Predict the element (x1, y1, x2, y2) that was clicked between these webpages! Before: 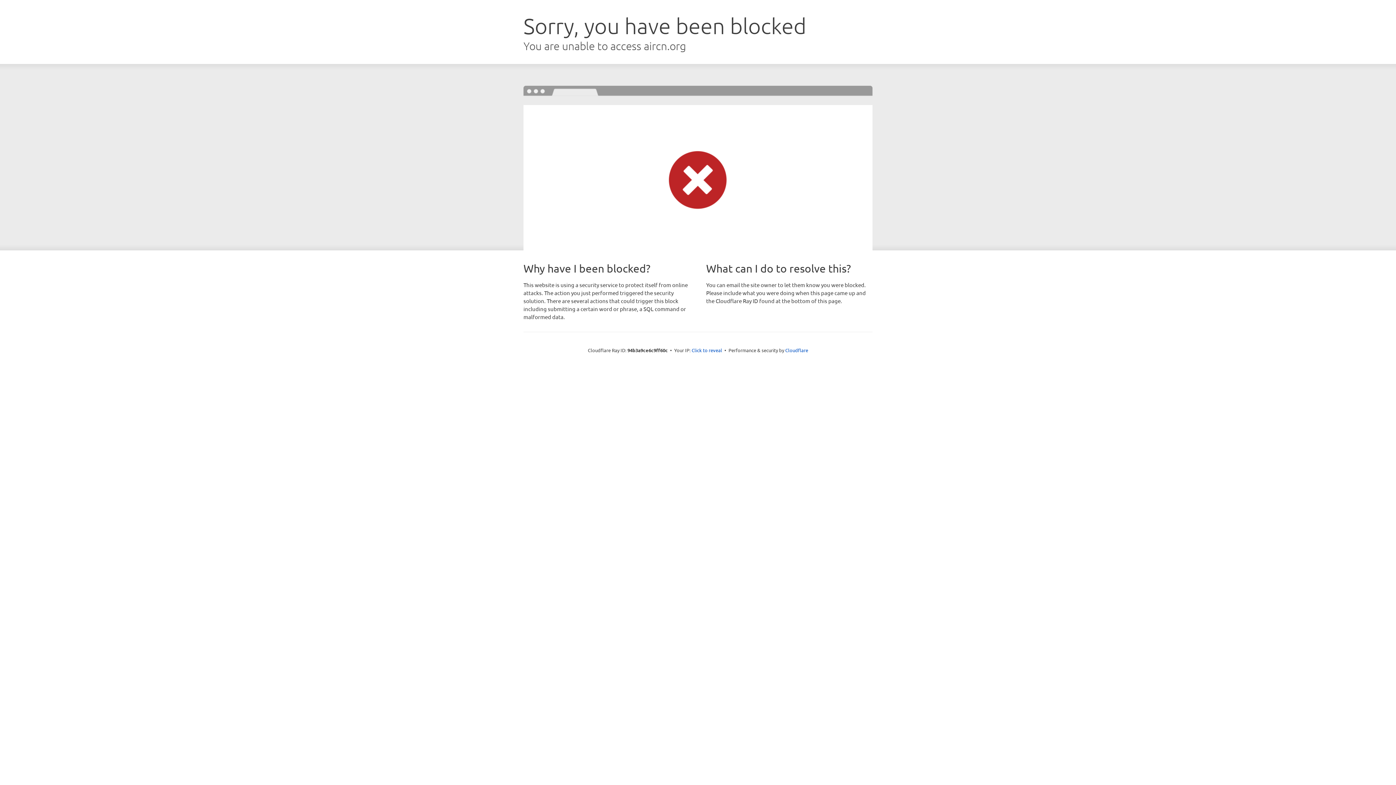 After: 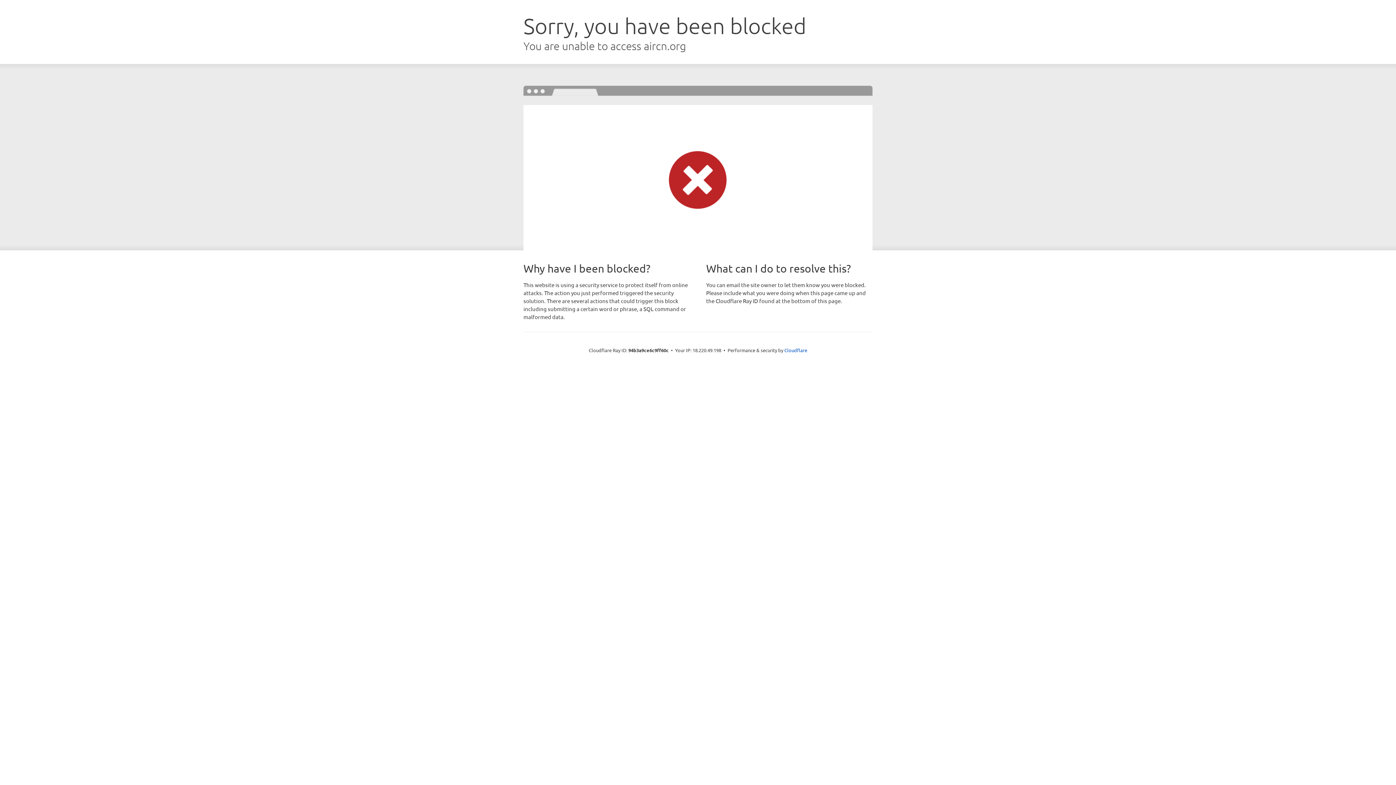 Action: label: Click to reveal bbox: (691, 346, 722, 353)